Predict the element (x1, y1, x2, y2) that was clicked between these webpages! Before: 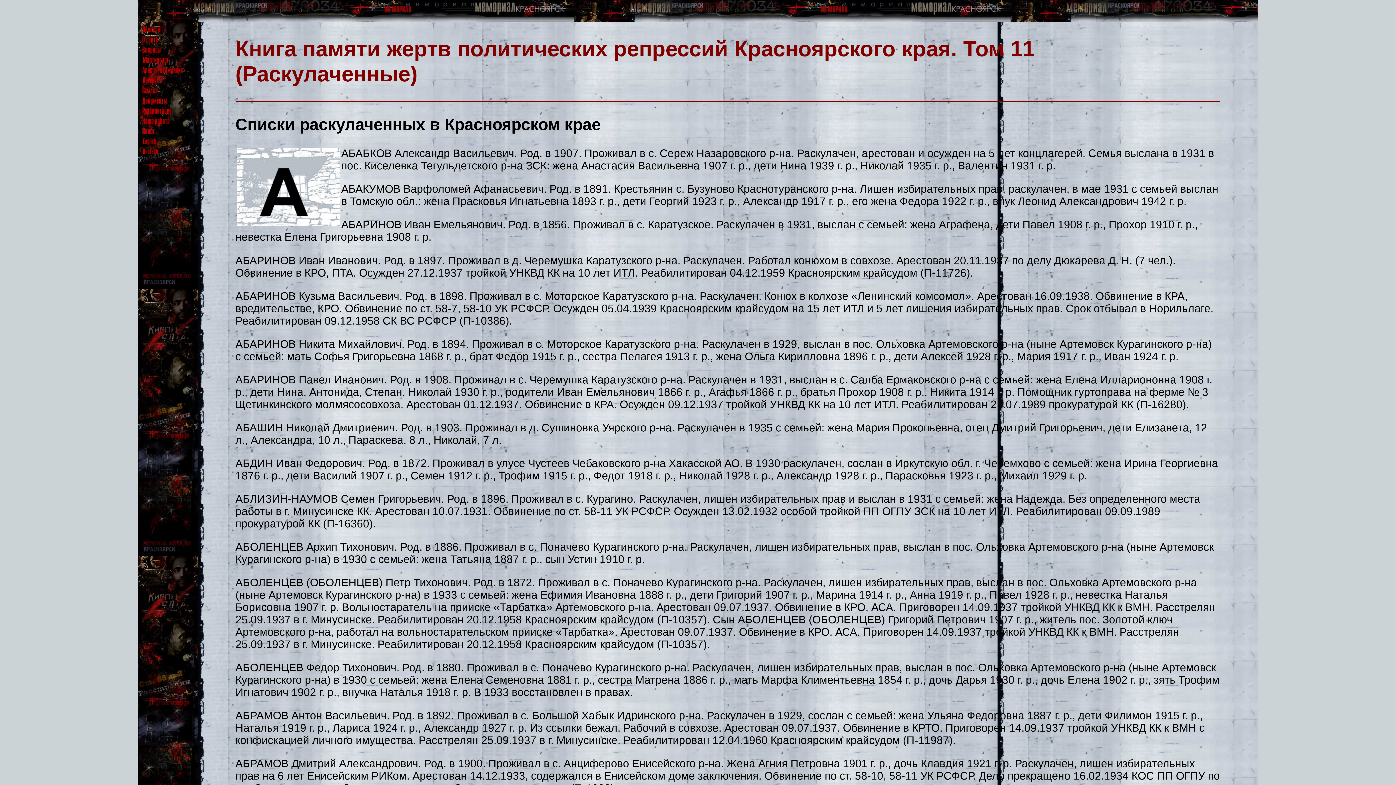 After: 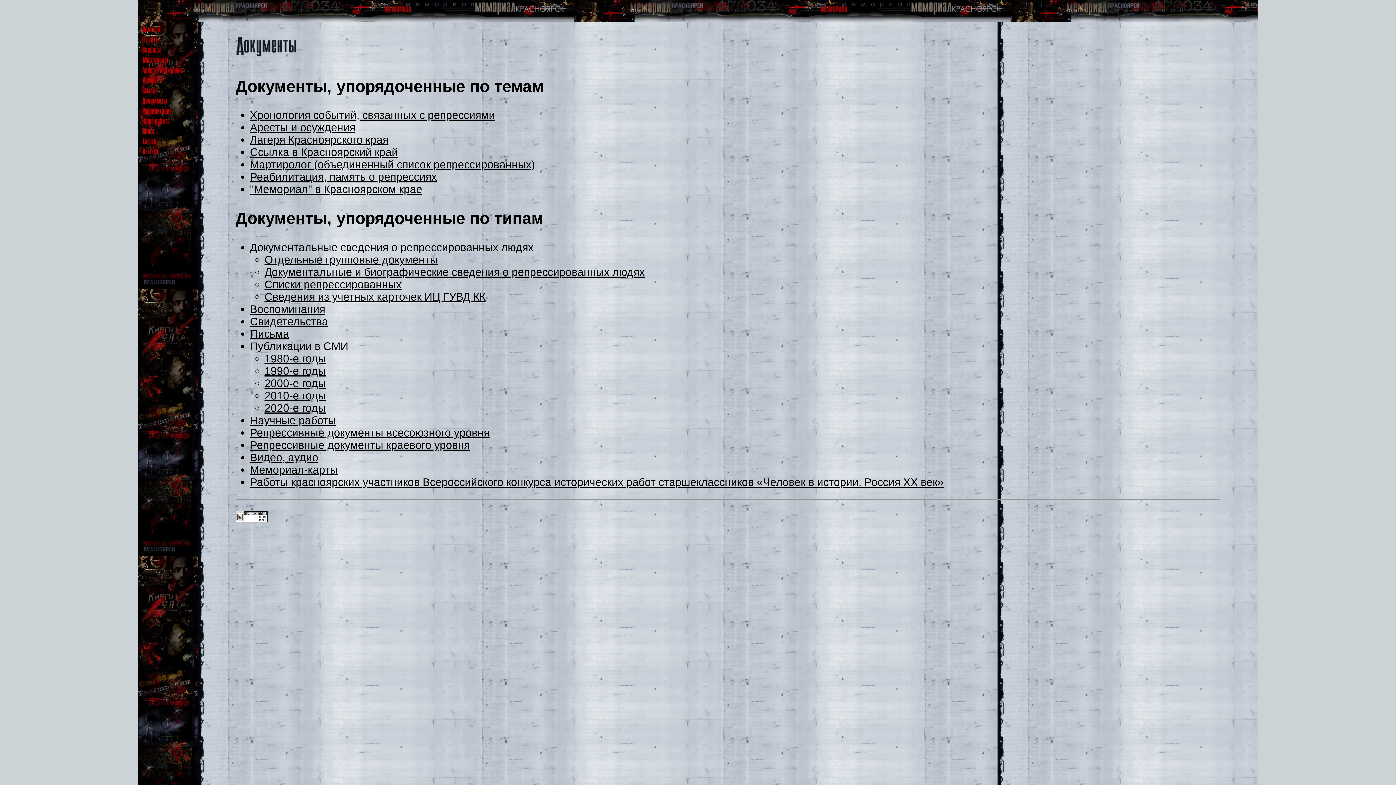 Action: bbox: (139, 95, 191, 107)